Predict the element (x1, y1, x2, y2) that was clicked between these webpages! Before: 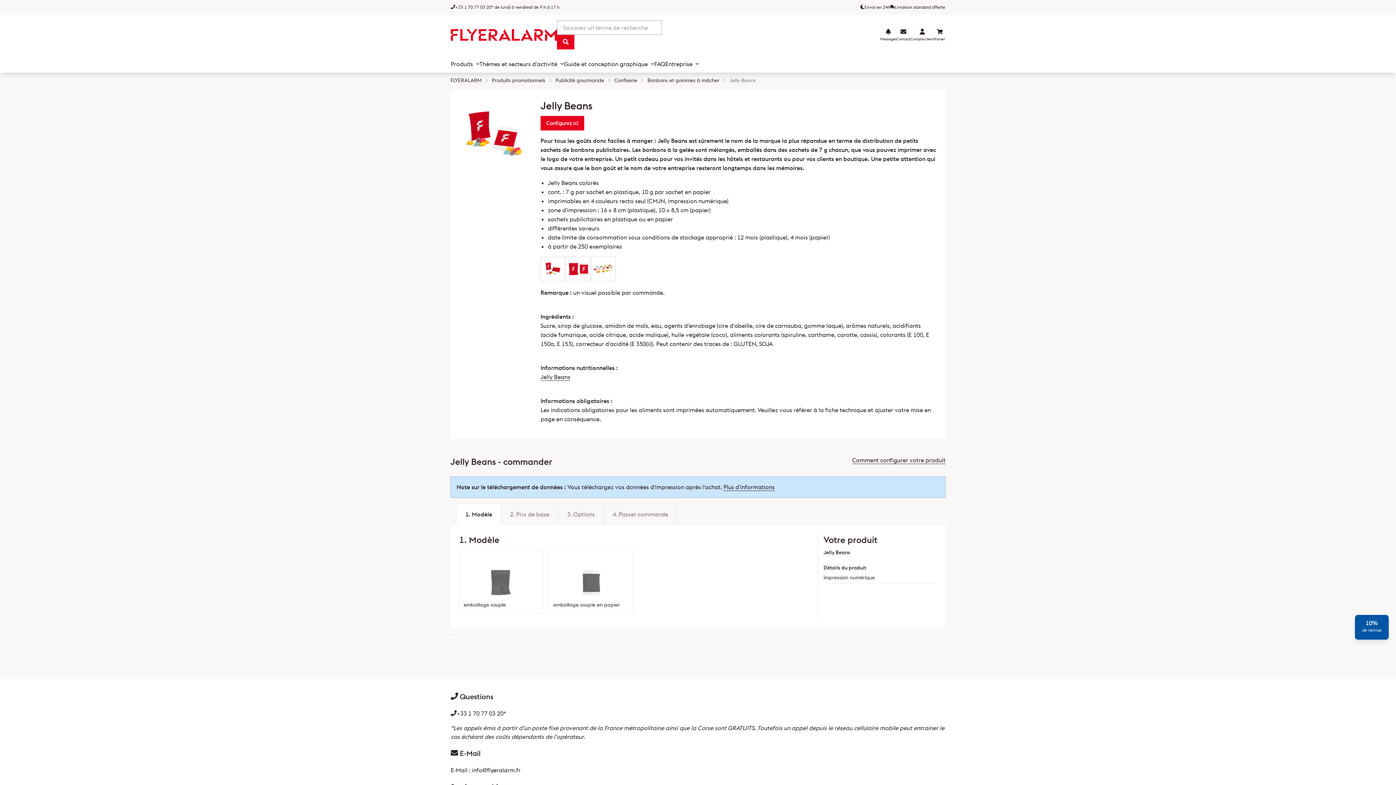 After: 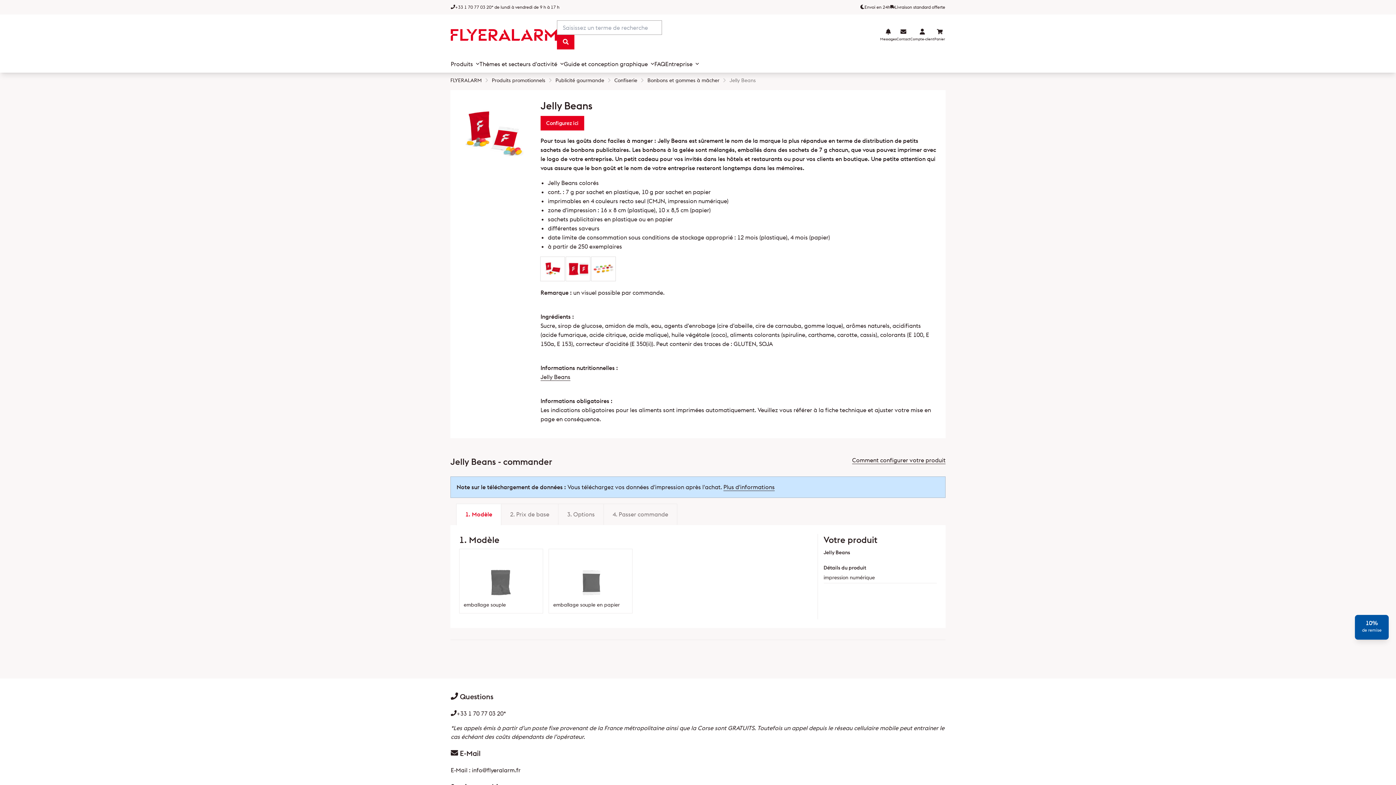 Action: label: 1. Modèle bbox: (456, 504, 501, 524)